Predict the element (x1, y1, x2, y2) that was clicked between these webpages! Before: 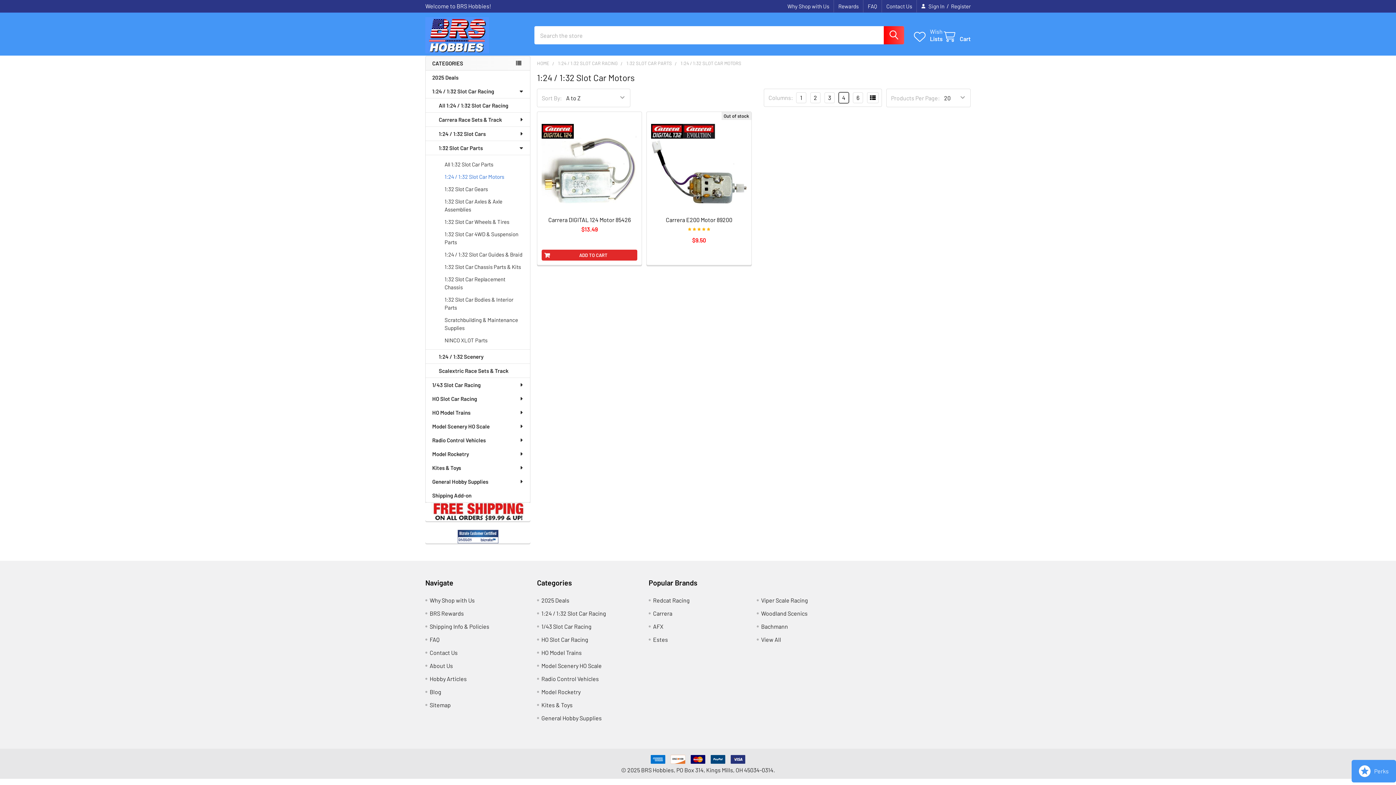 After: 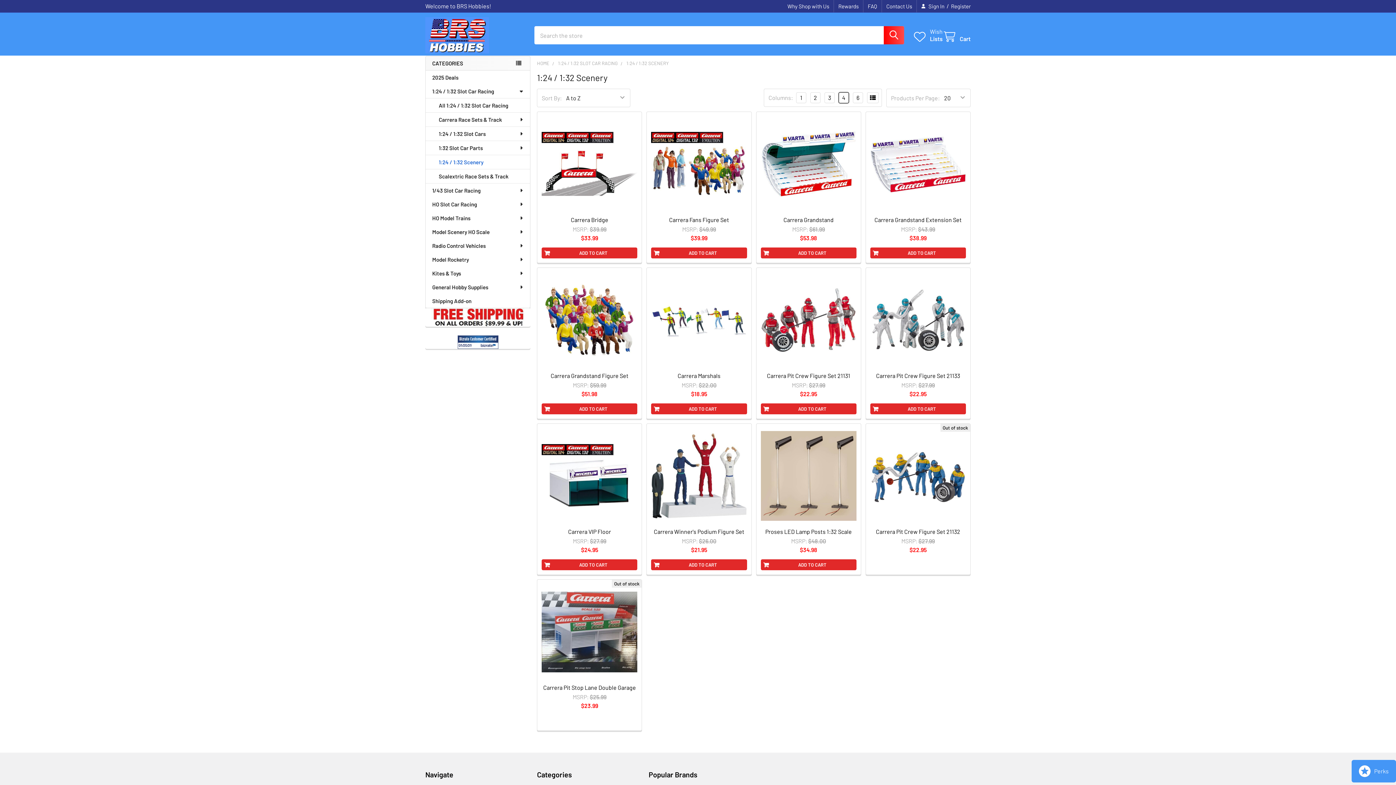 Action: bbox: (425, 349, 530, 364) label: 1:24 / 1:32 Scenery